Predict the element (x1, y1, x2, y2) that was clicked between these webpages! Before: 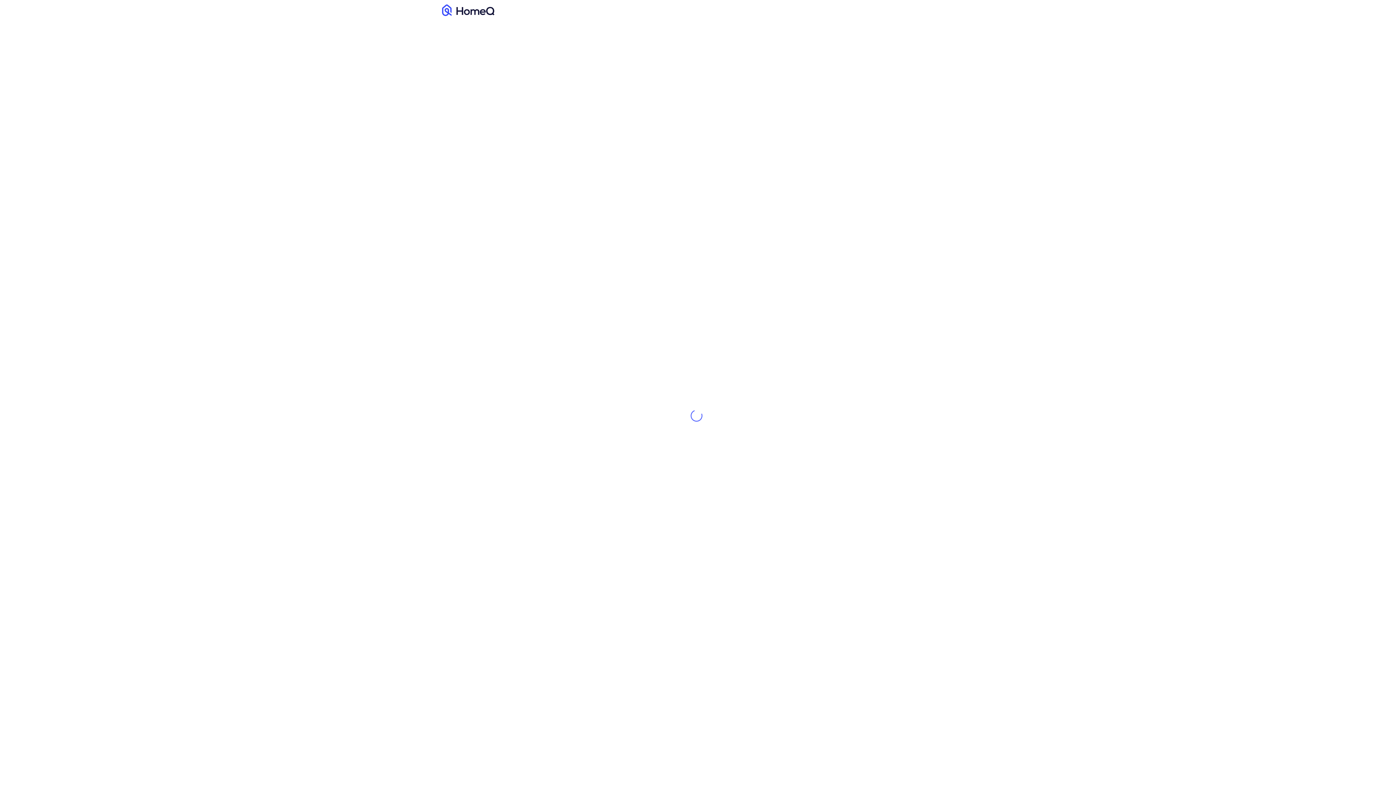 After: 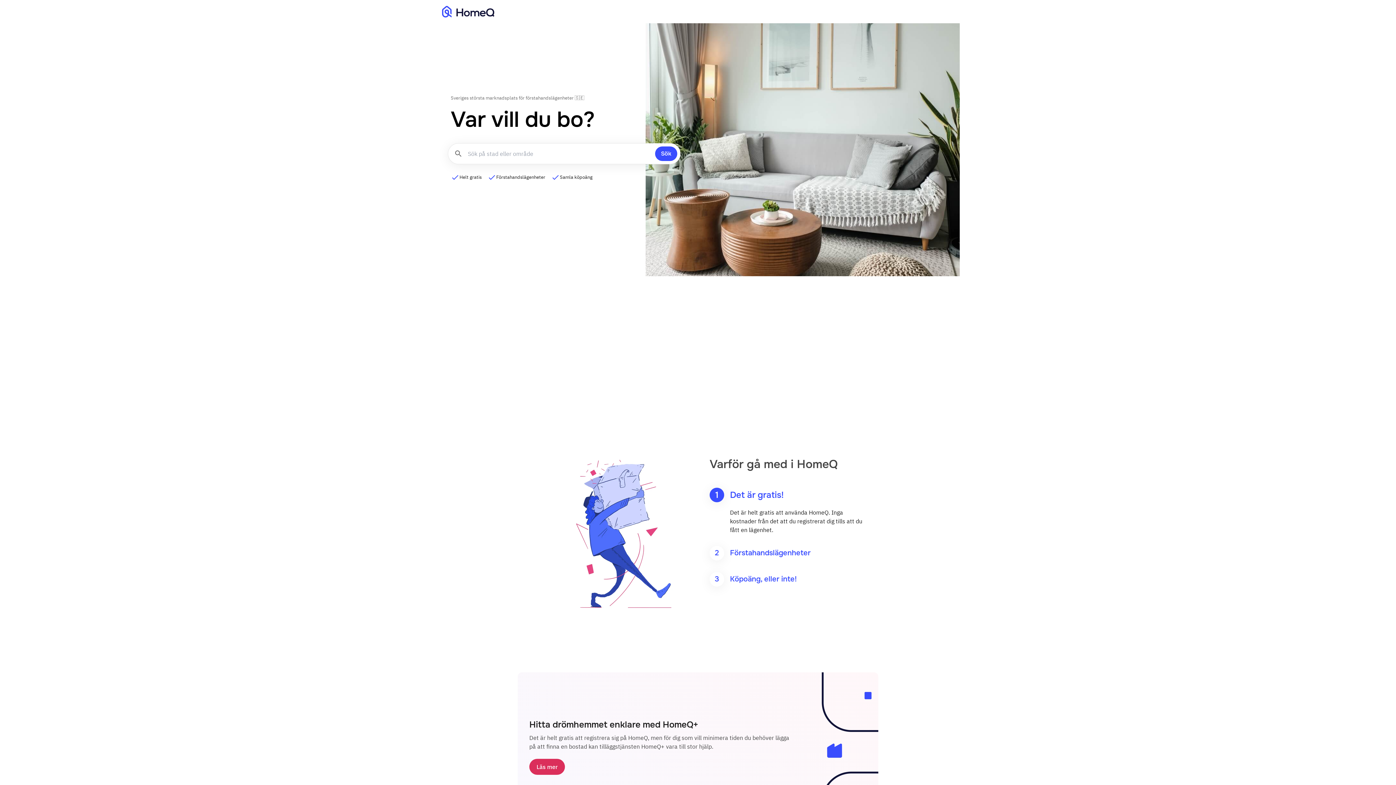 Action: label: Till HomeQ bbox: (442, 4, 494, 16)